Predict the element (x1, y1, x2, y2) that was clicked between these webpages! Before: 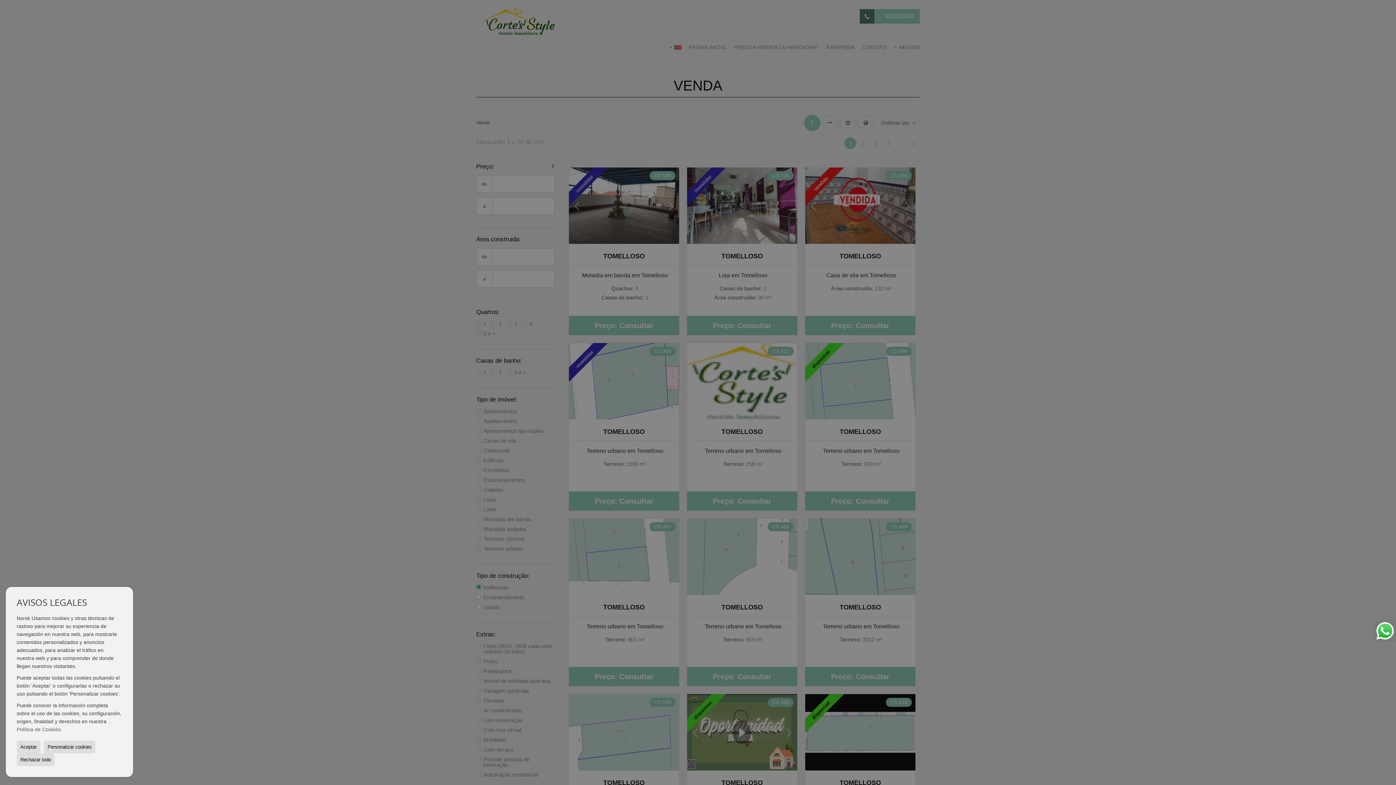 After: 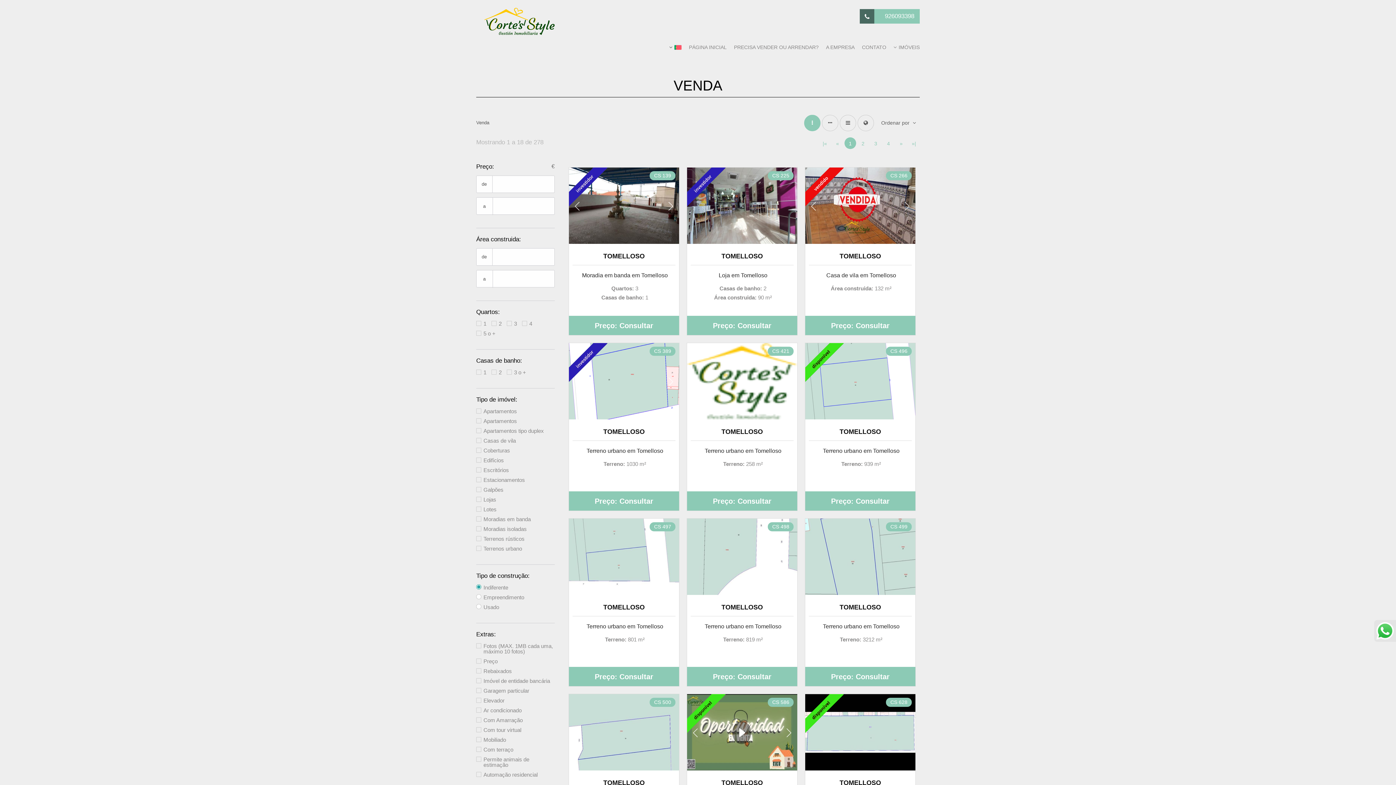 Action: label: Aceptar bbox: (16, 741, 40, 753)